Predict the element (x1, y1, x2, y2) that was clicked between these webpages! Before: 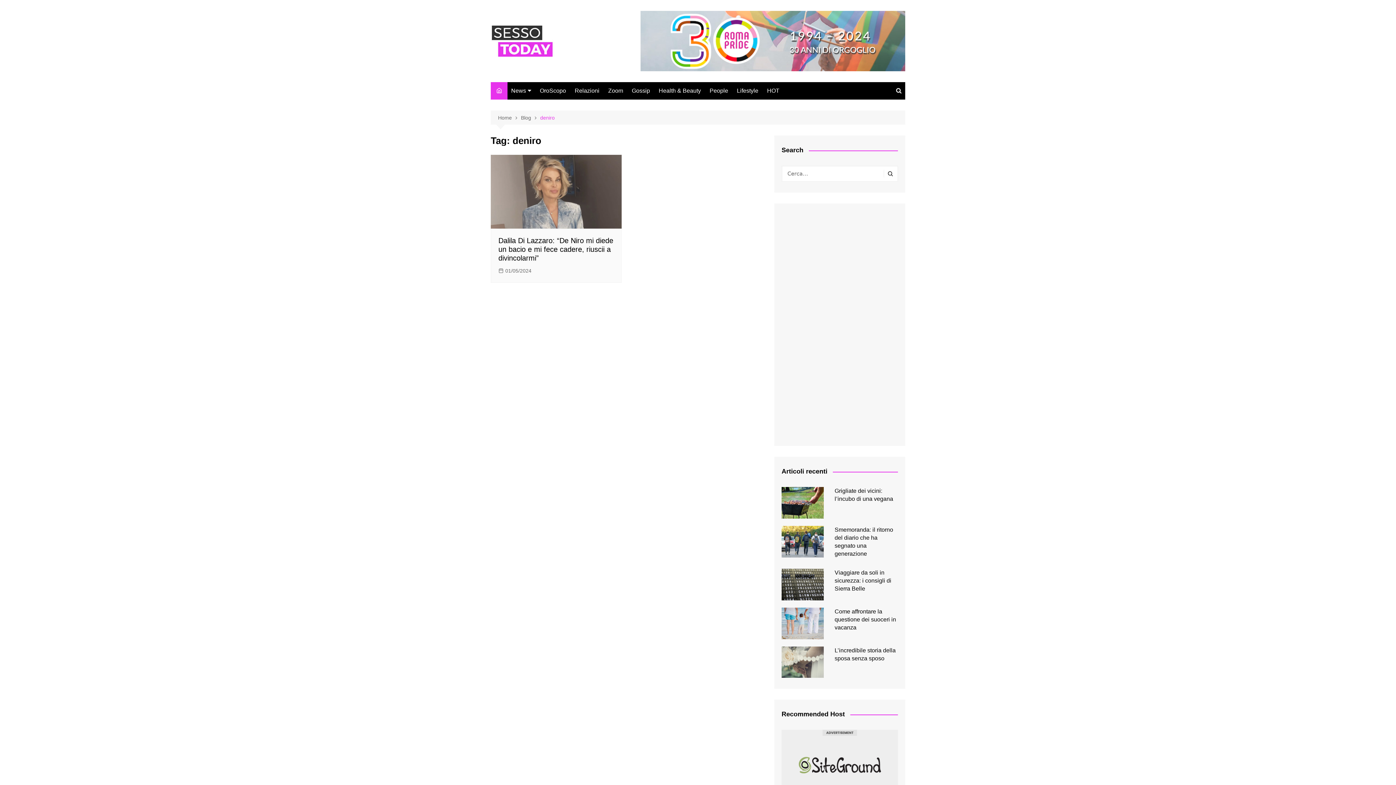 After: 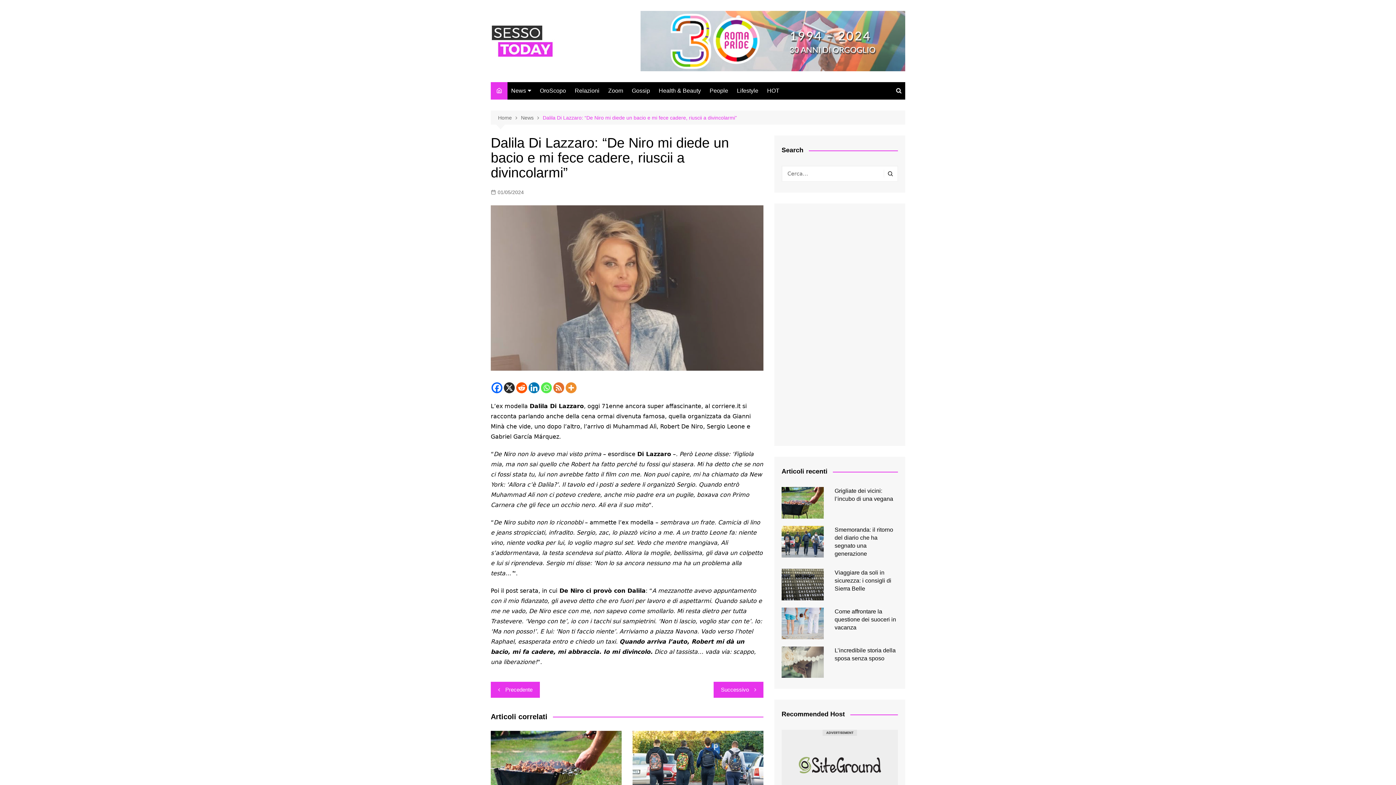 Action: label: Dalila Di Lazzaro: “De Niro mi diede un bacio e mi fece cadere, riuscii a divincolarmi” bbox: (498, 236, 613, 262)